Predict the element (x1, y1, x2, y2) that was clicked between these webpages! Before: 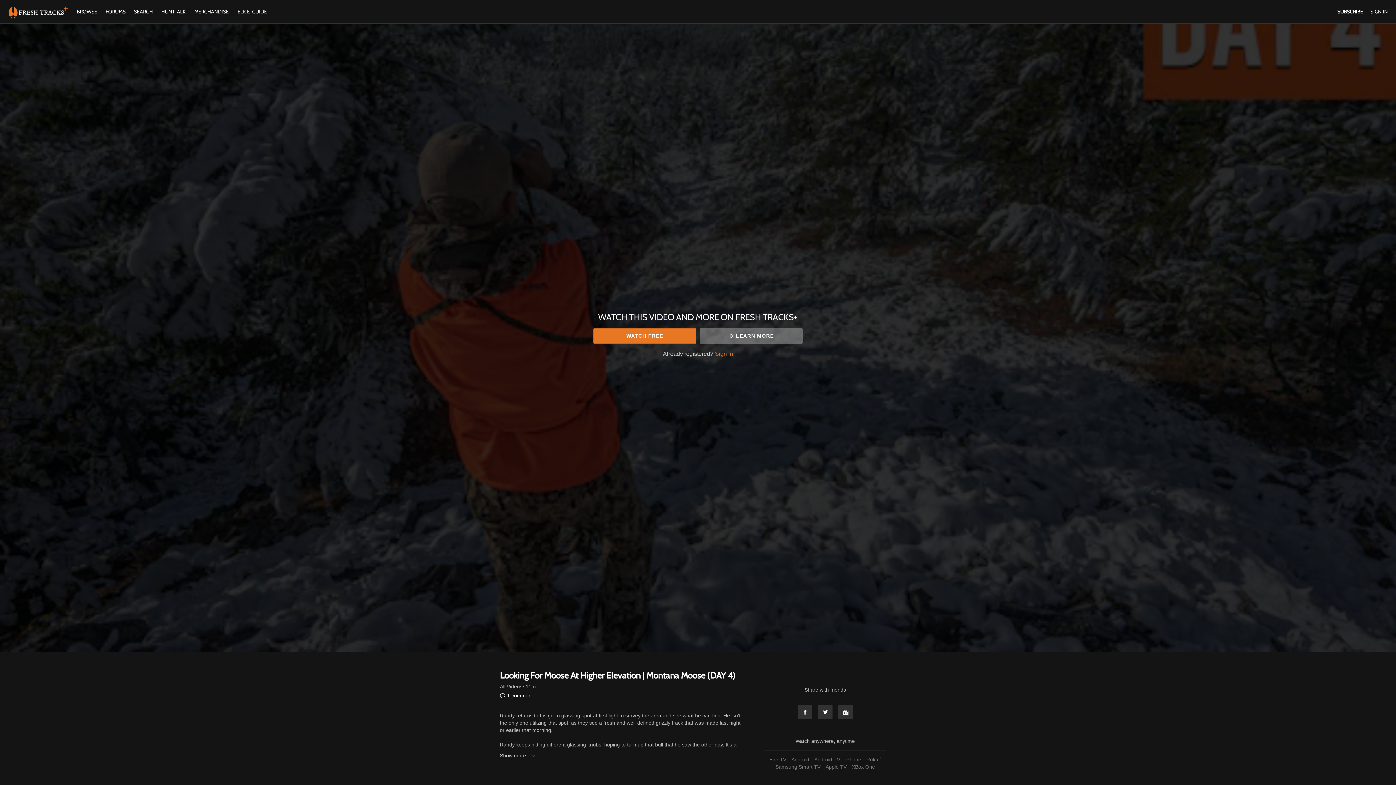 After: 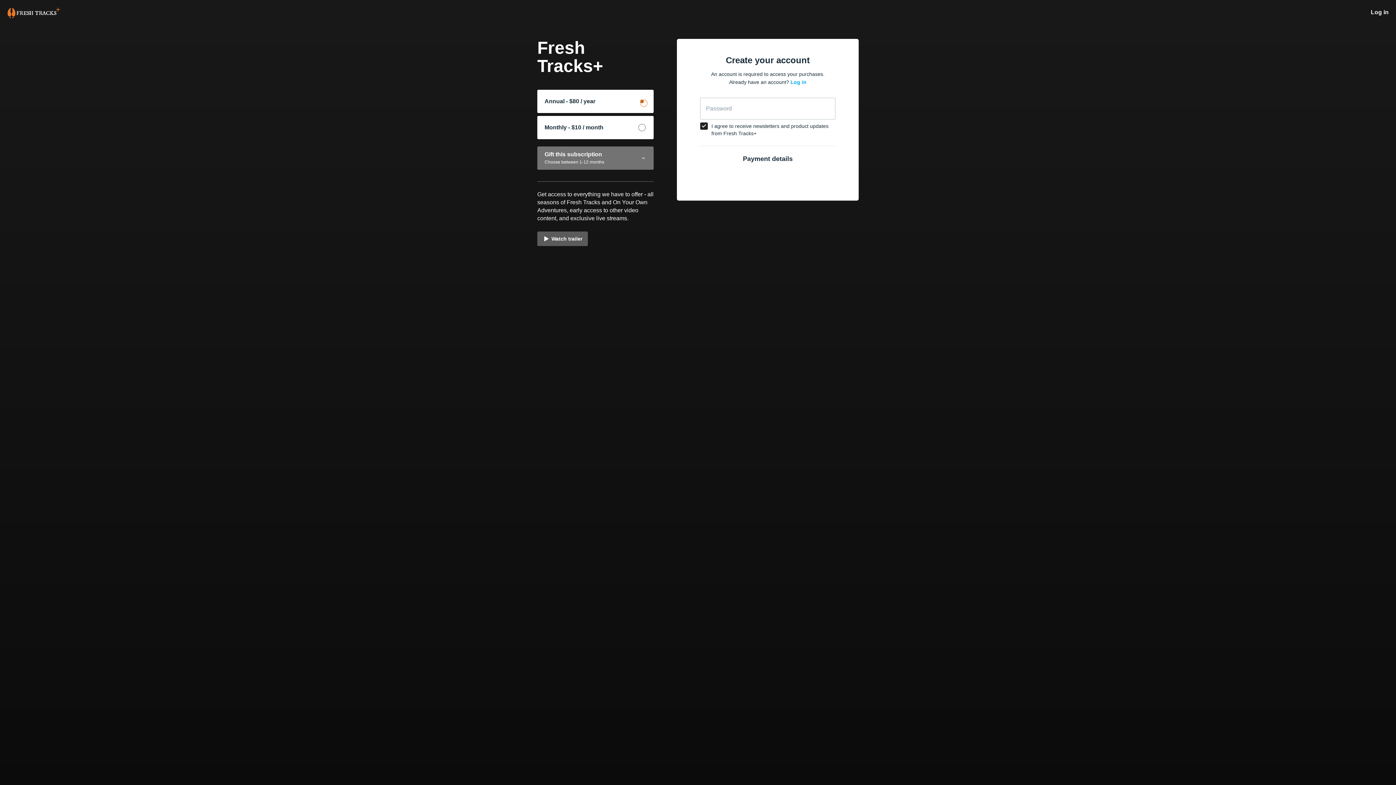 Action: label: SUBSCRIBE bbox: (1337, 8, 1363, 14)